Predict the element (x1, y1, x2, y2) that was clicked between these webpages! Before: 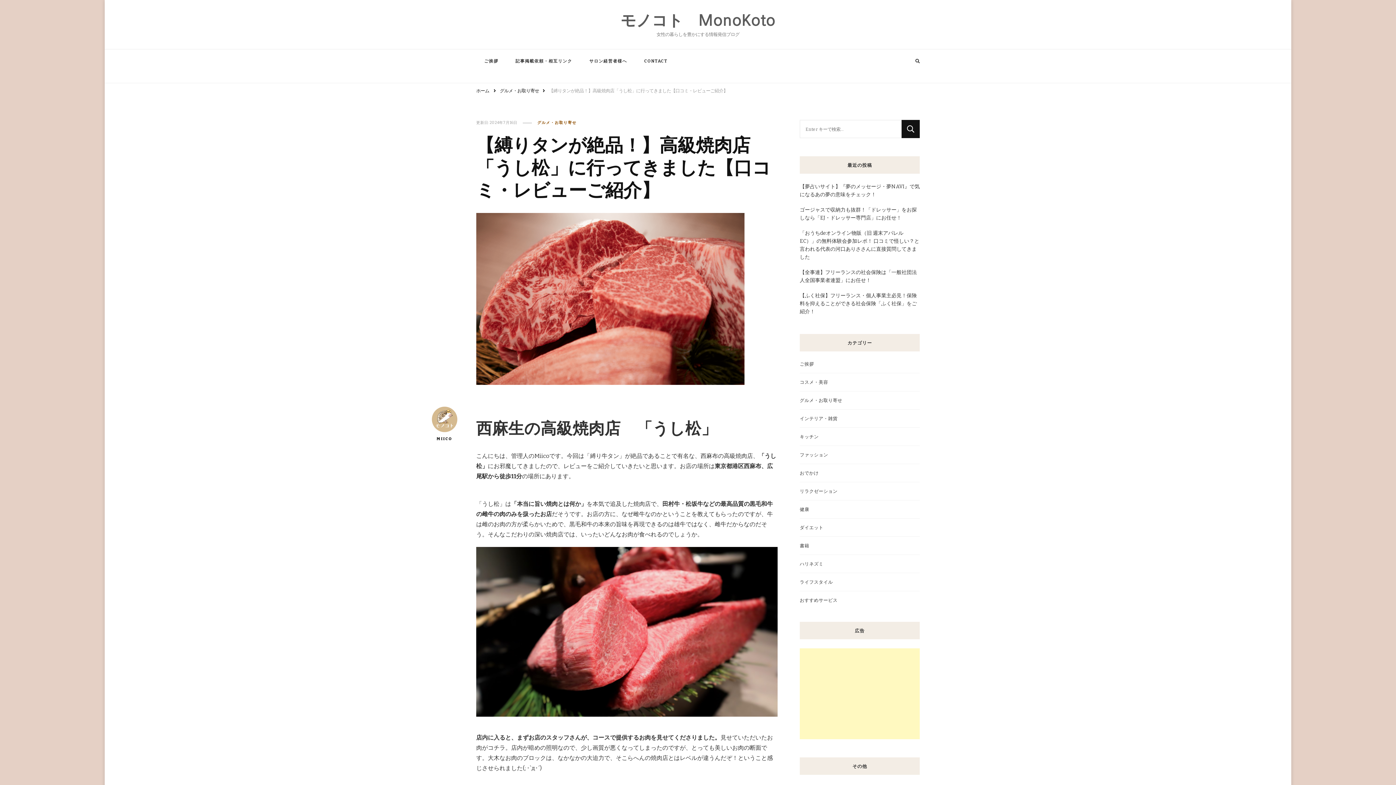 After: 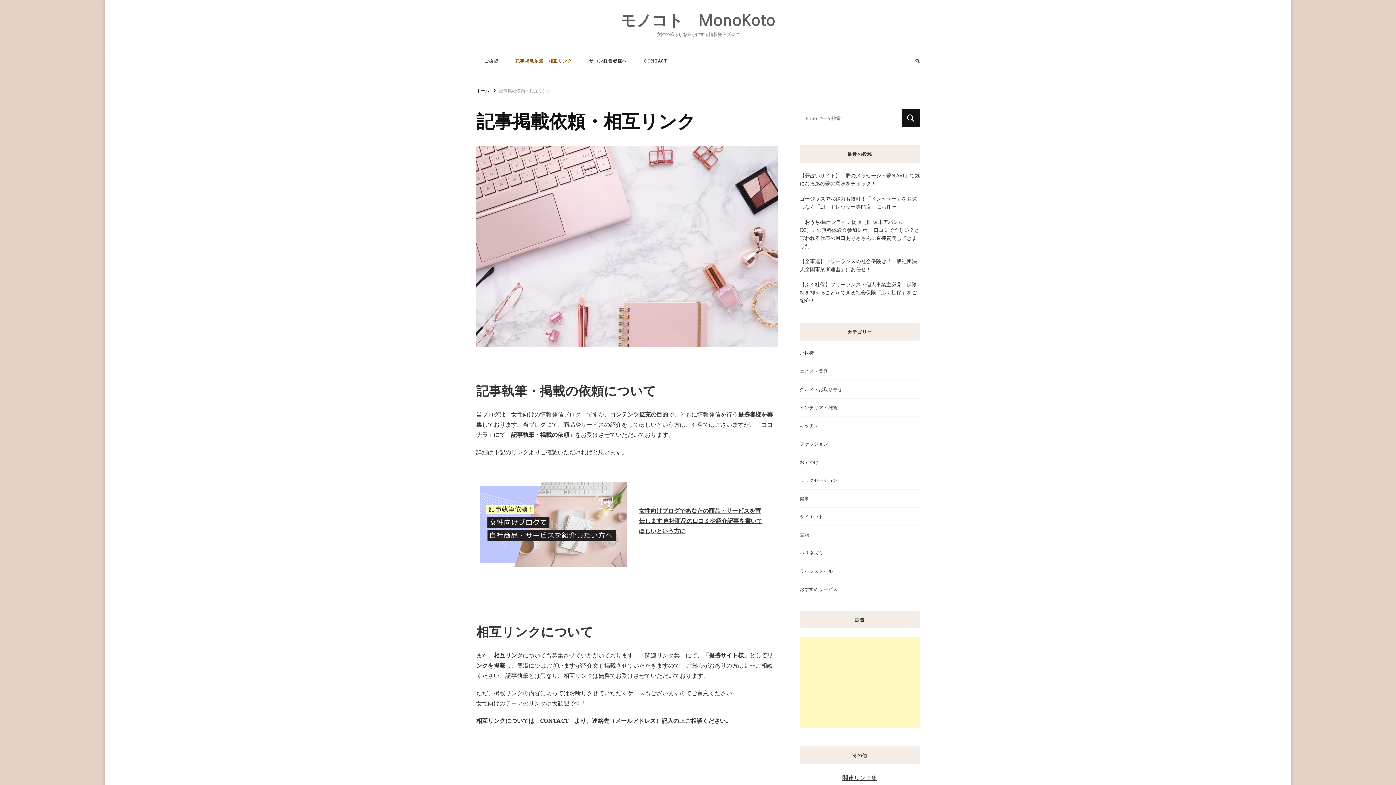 Action: label: 記事掲載依頼・相互リンク bbox: (507, 49, 580, 72)